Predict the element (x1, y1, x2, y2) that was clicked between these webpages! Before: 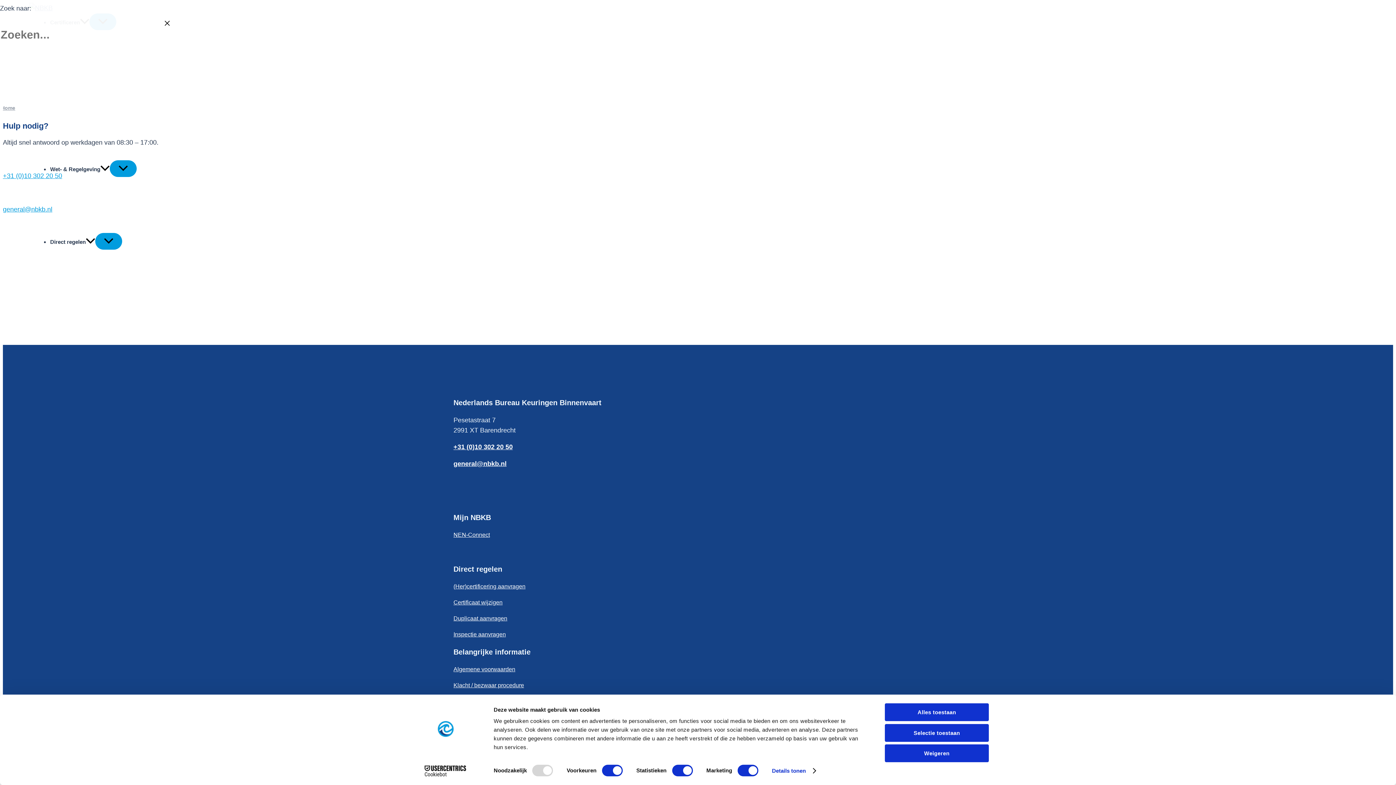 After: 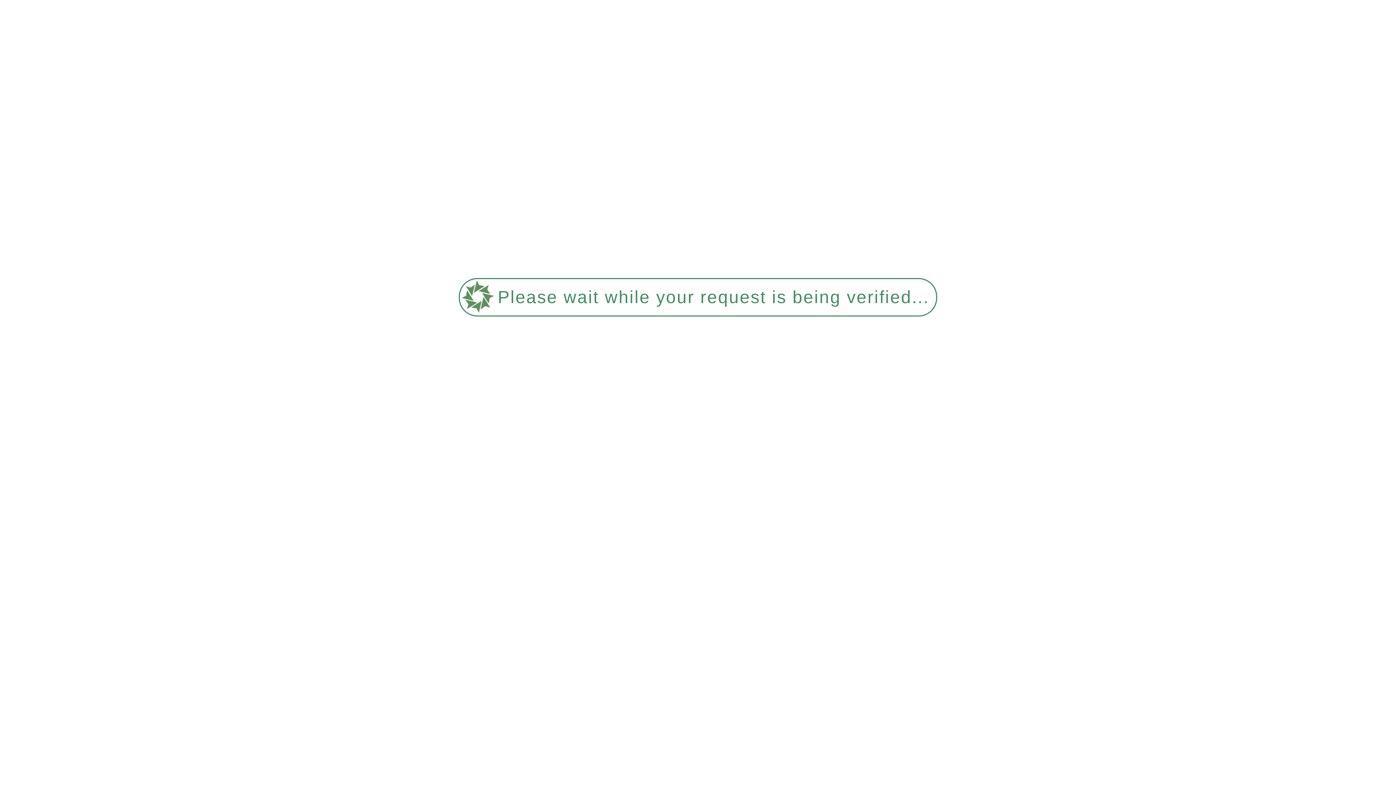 Action: bbox: (453, 583, 525, 589) label: (Her)certificering aanvragen